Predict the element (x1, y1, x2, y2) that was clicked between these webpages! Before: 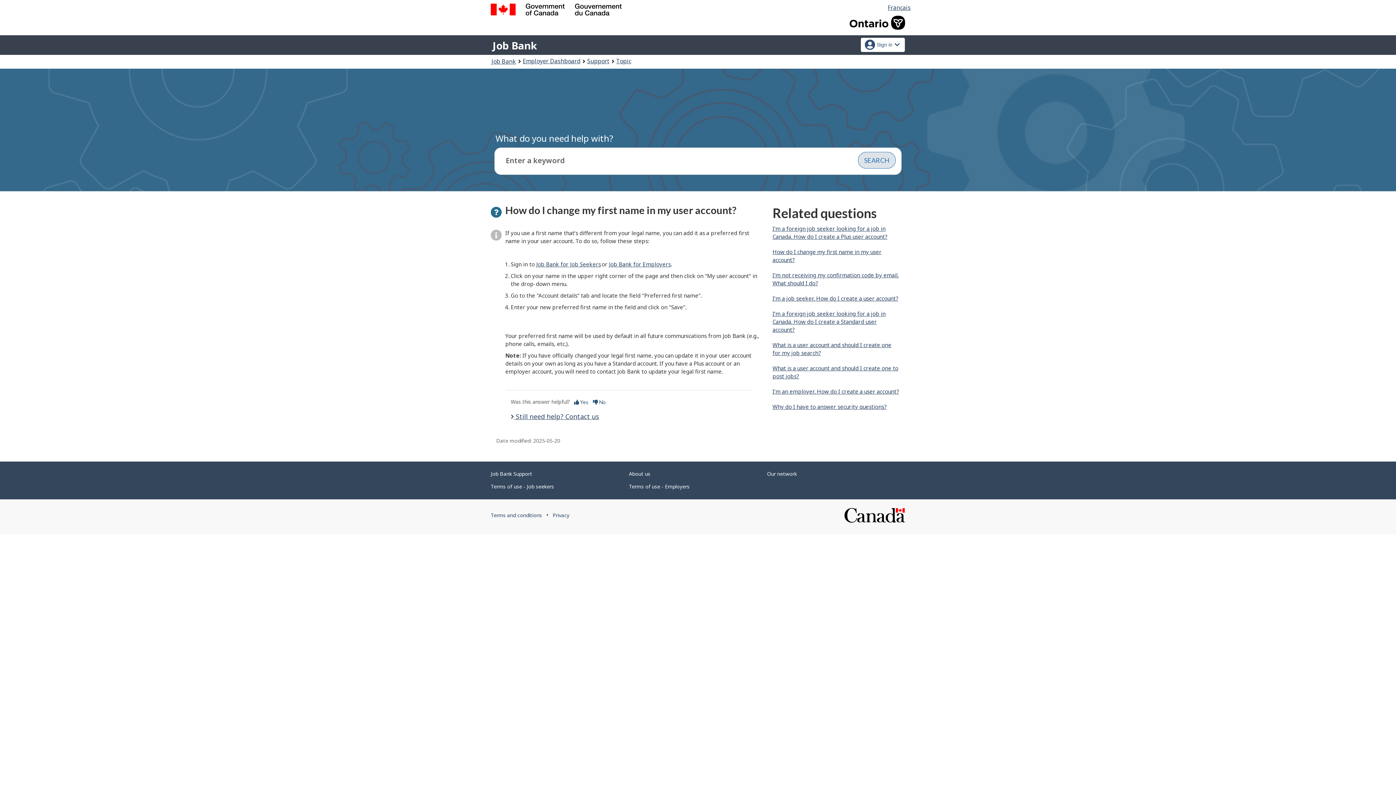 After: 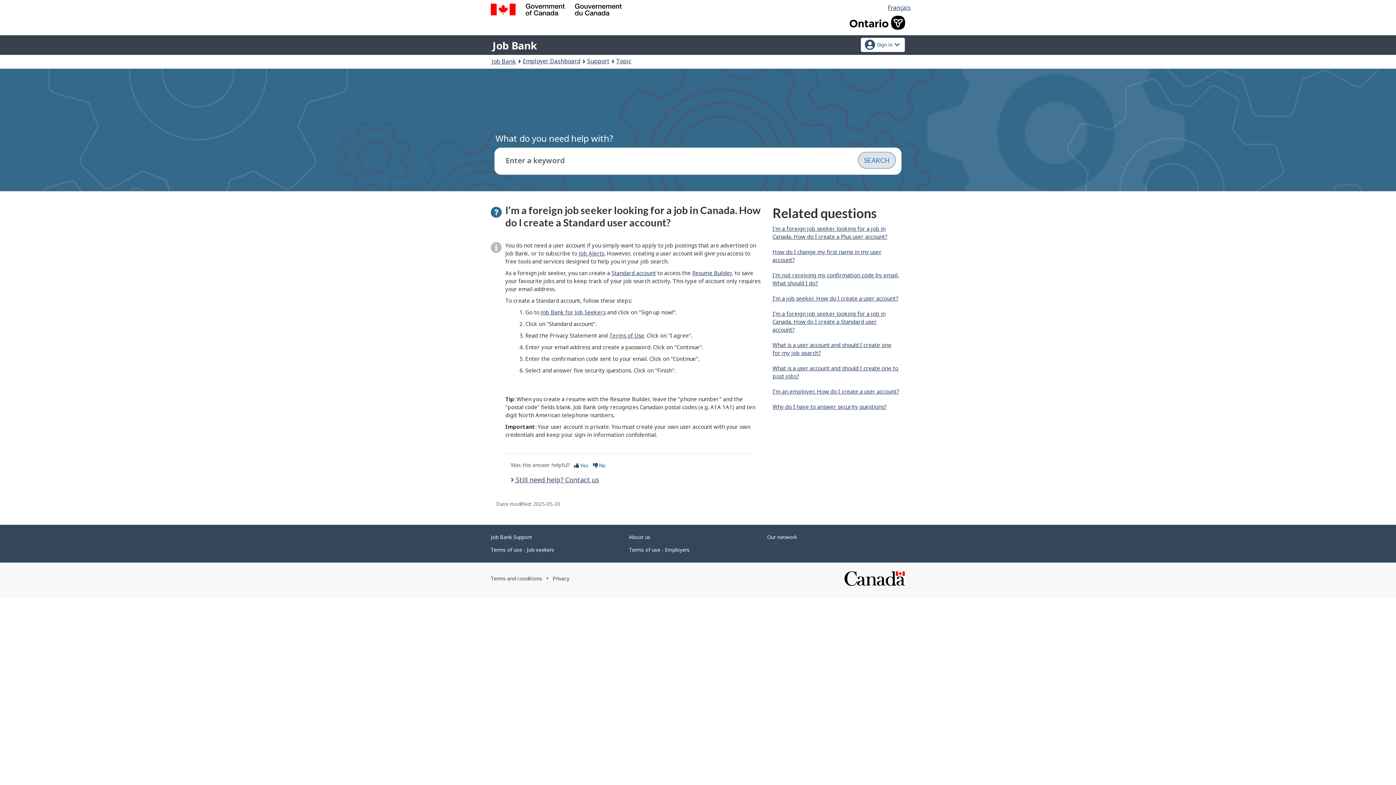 Action: label: I’m a foreign job seeker looking for a job in Canada. How do I create a Standard user account? bbox: (772, 310, 885, 333)